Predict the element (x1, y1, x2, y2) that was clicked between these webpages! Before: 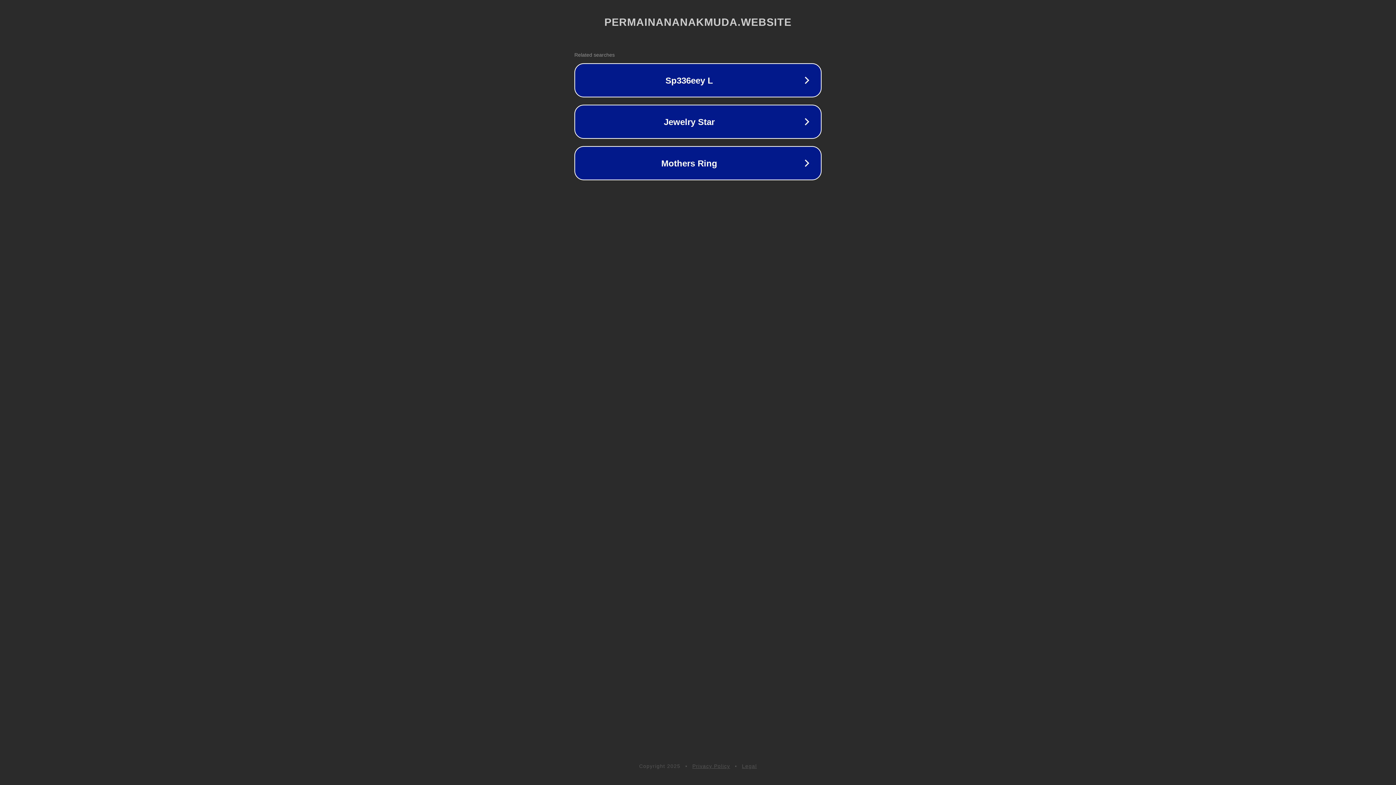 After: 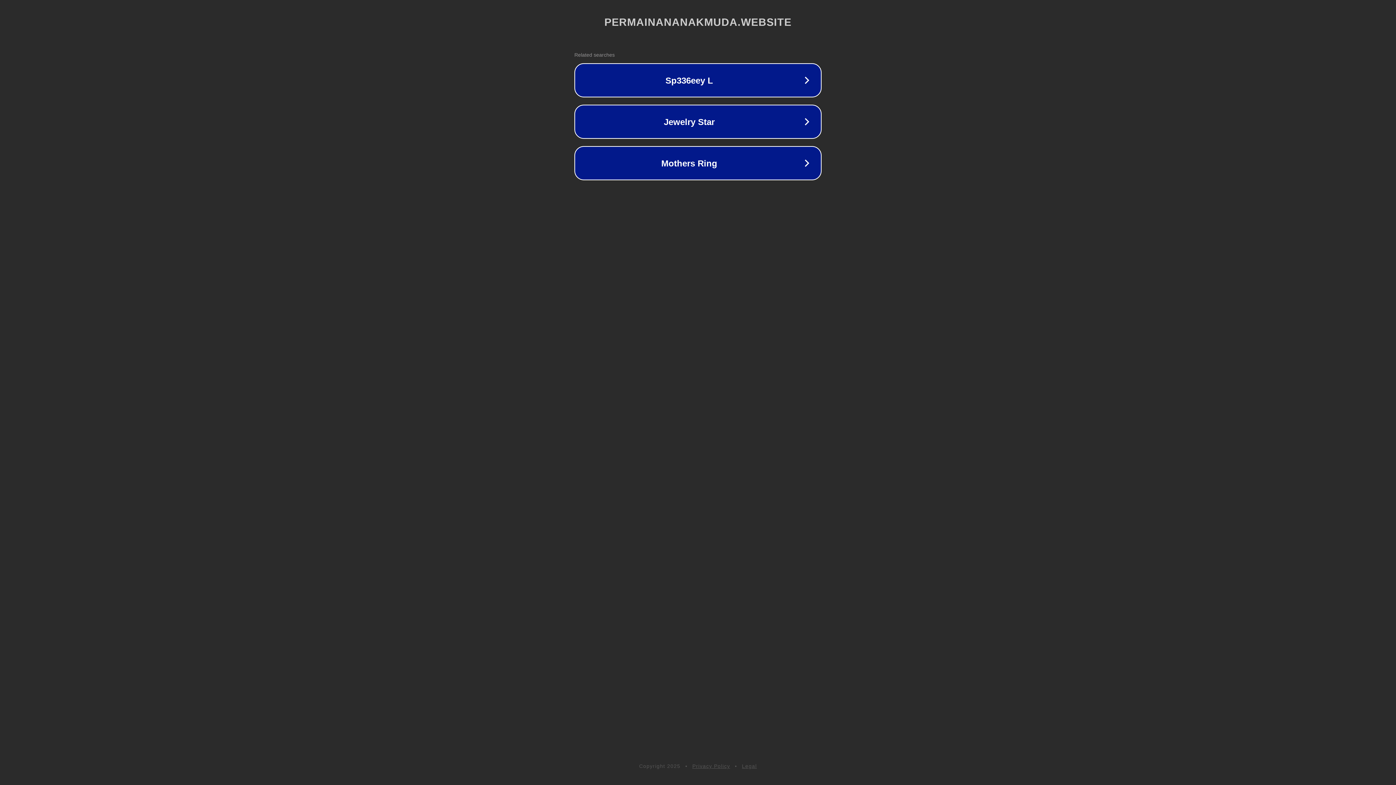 Action: label: Legal bbox: (742, 763, 757, 769)